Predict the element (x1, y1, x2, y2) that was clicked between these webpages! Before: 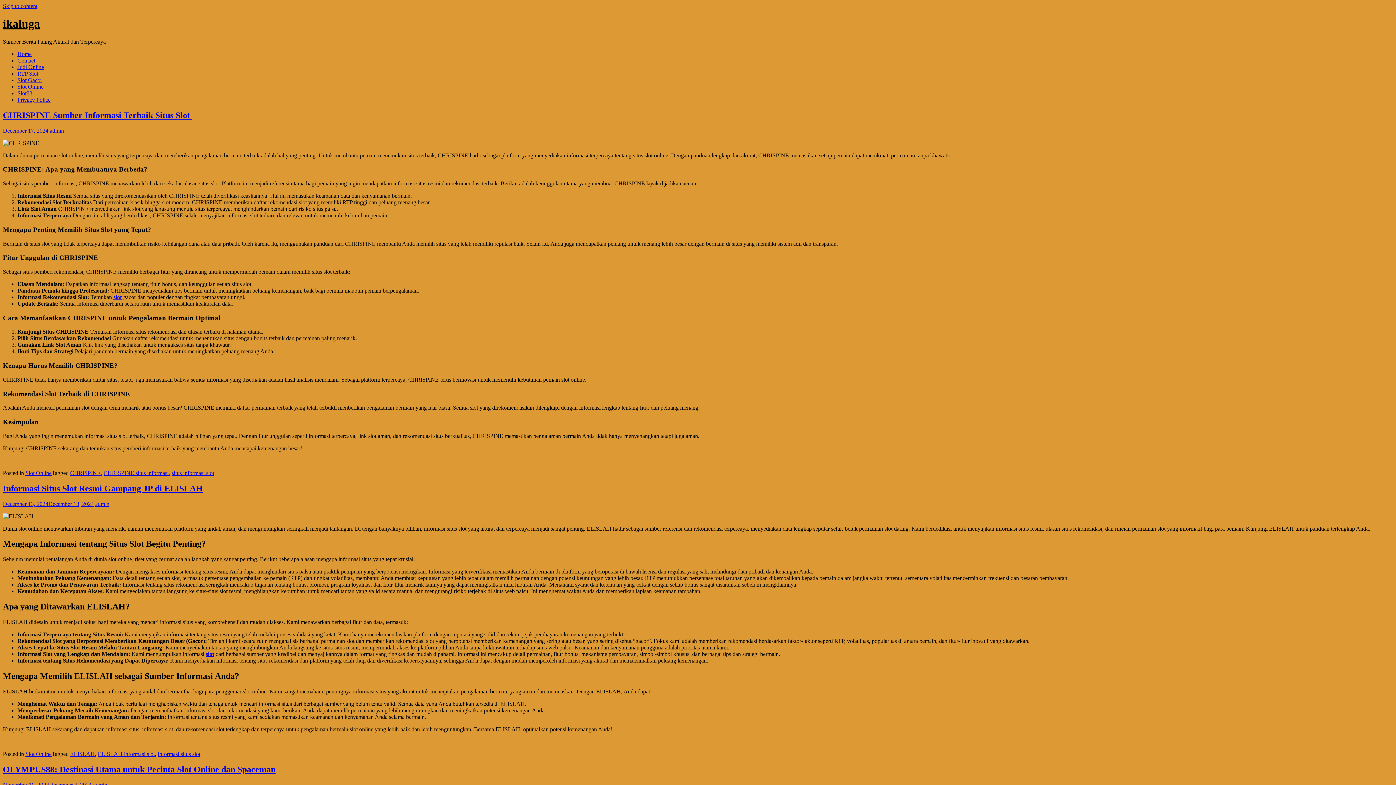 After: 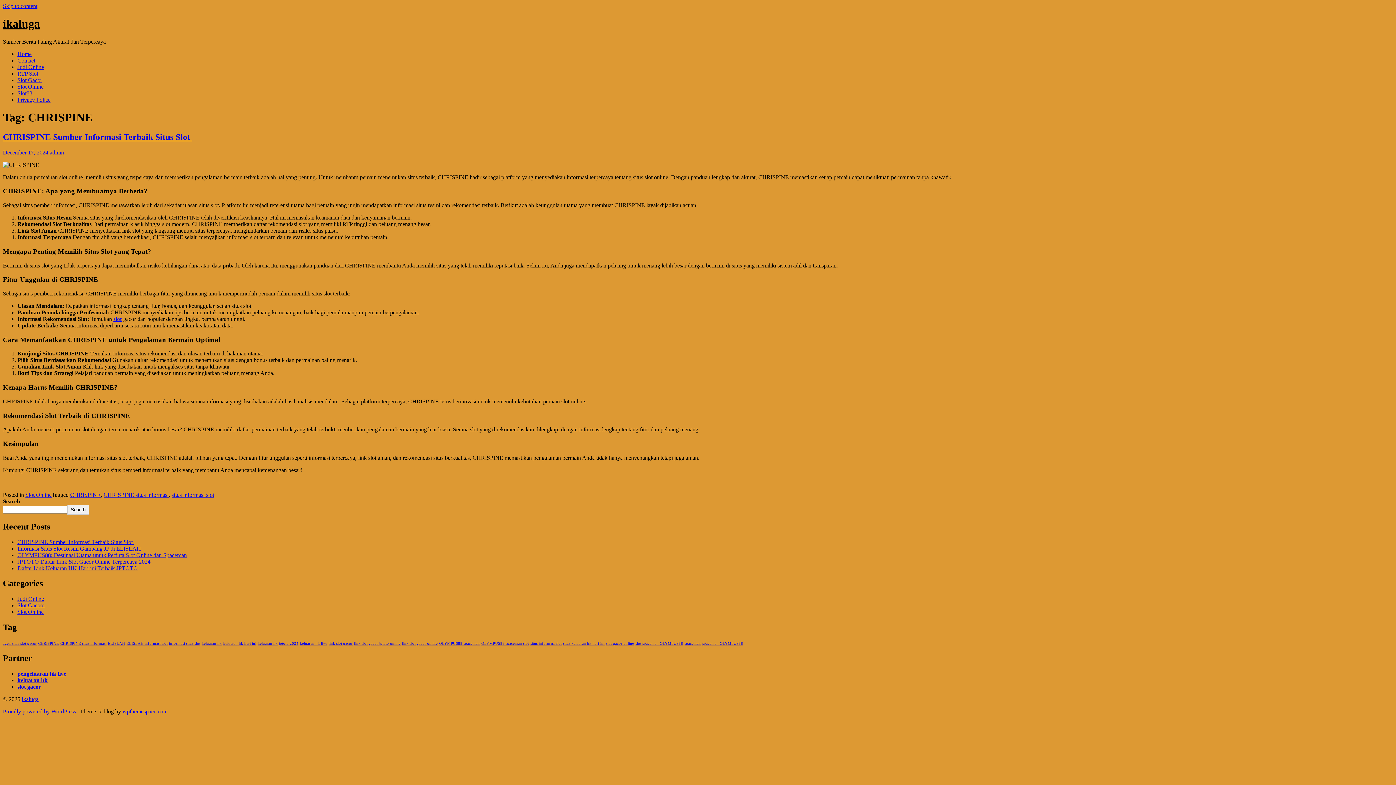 Action: bbox: (70, 470, 100, 476) label: CHRISPINE